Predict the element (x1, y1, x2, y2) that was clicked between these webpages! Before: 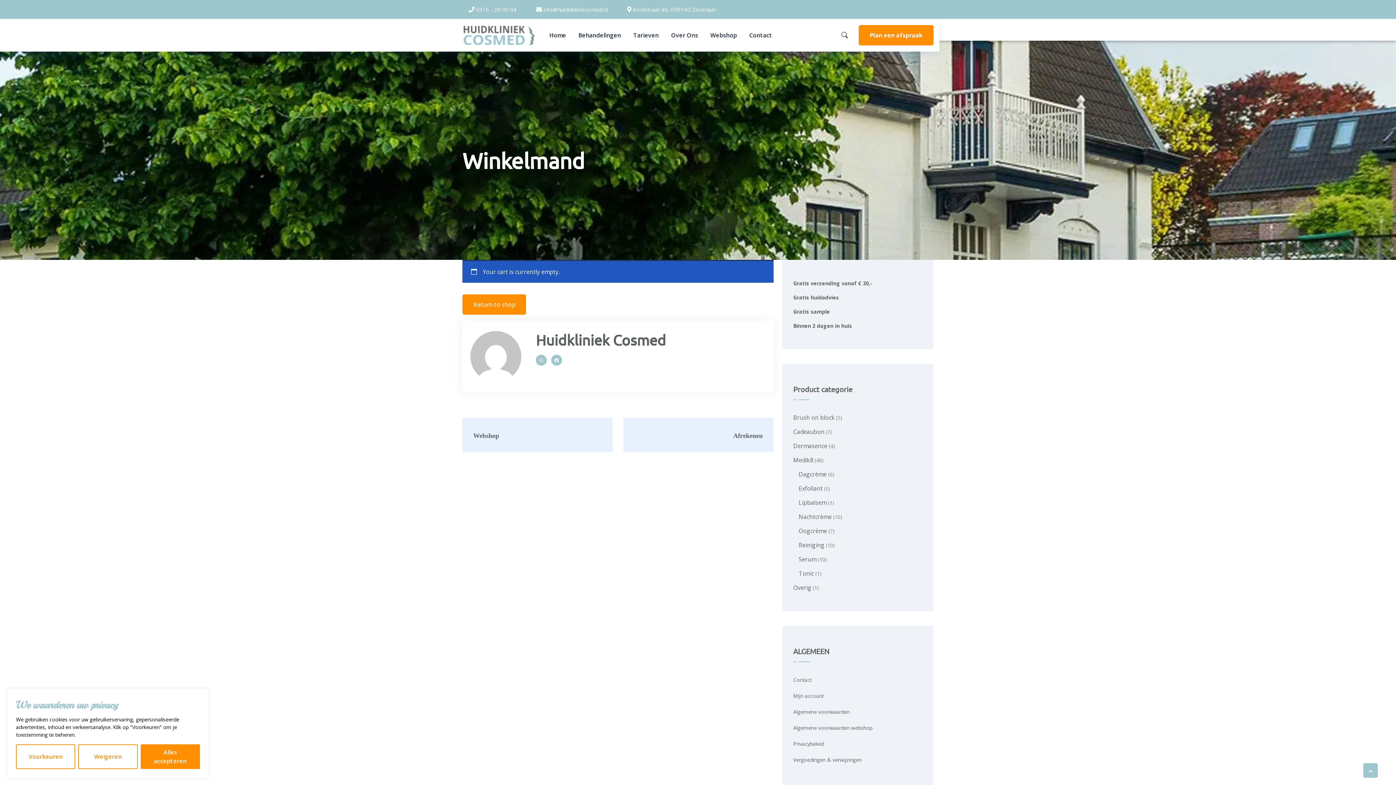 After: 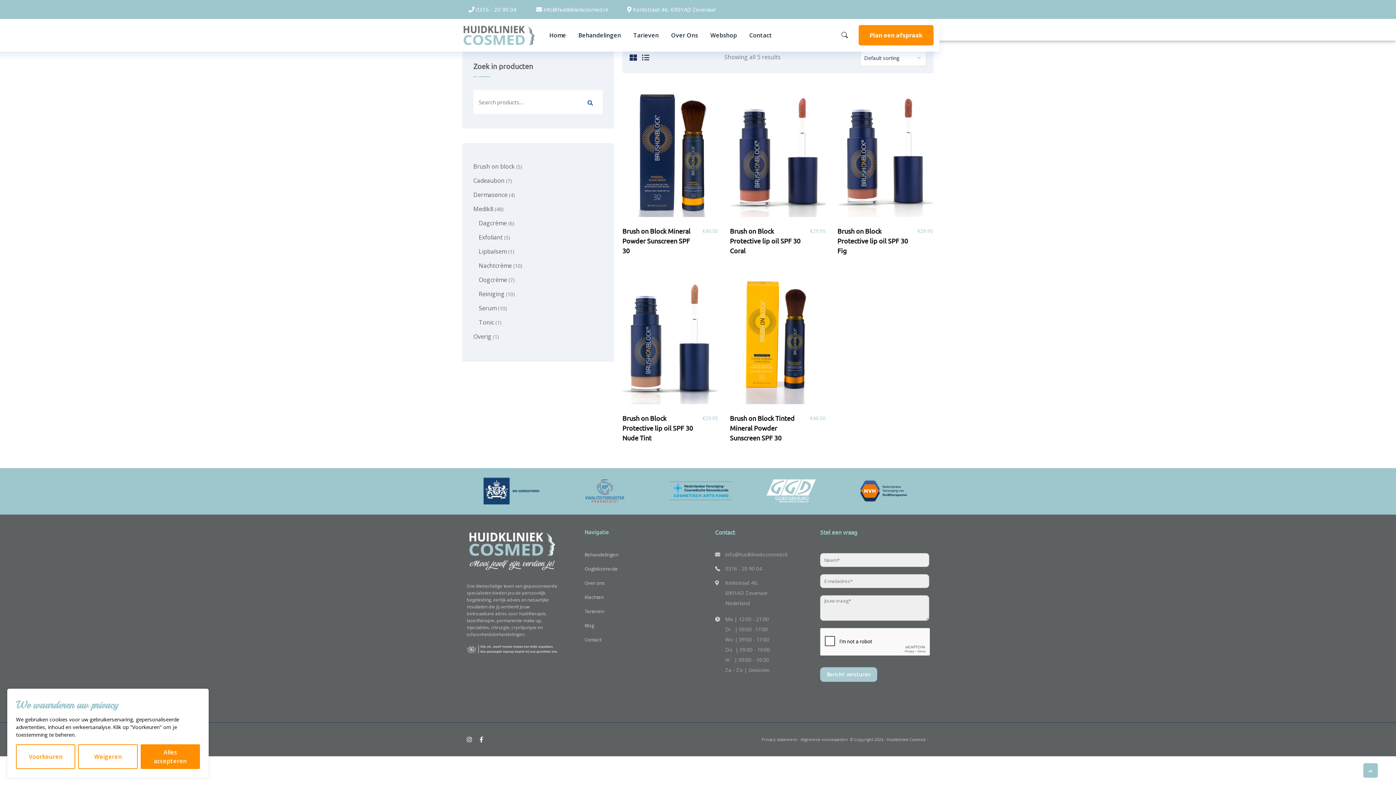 Action: bbox: (793, 413, 834, 421) label: Brush on block